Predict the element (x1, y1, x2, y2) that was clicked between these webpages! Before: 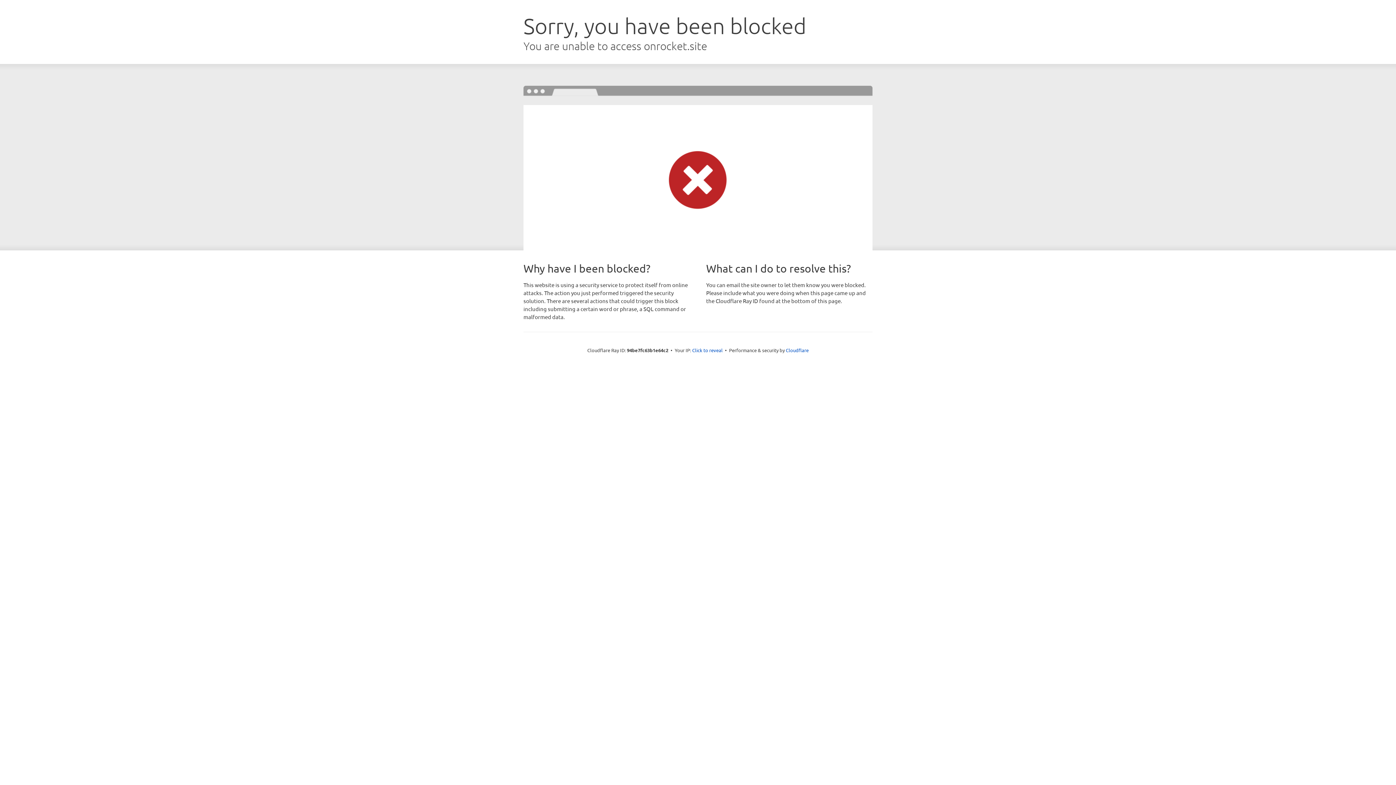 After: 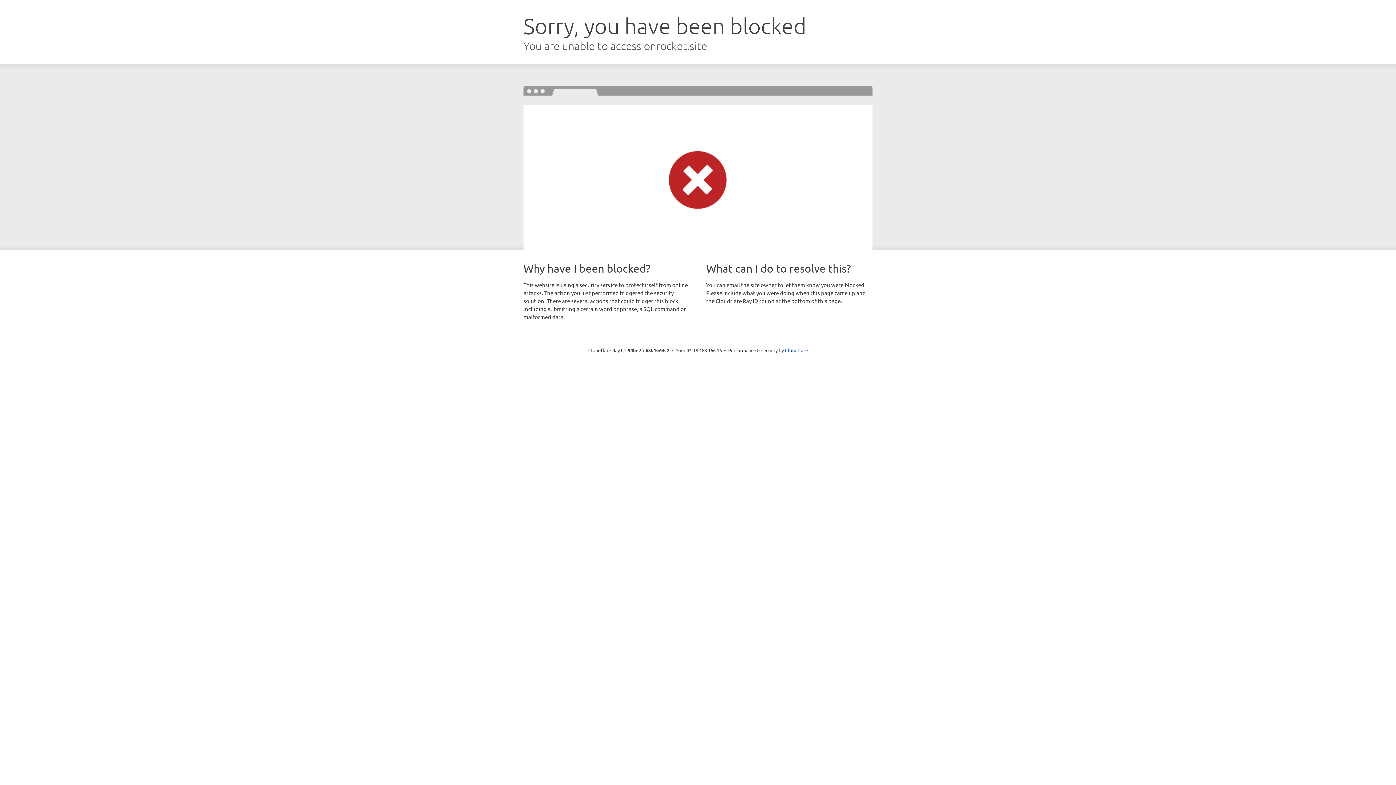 Action: bbox: (692, 346, 722, 353) label: Click to reveal